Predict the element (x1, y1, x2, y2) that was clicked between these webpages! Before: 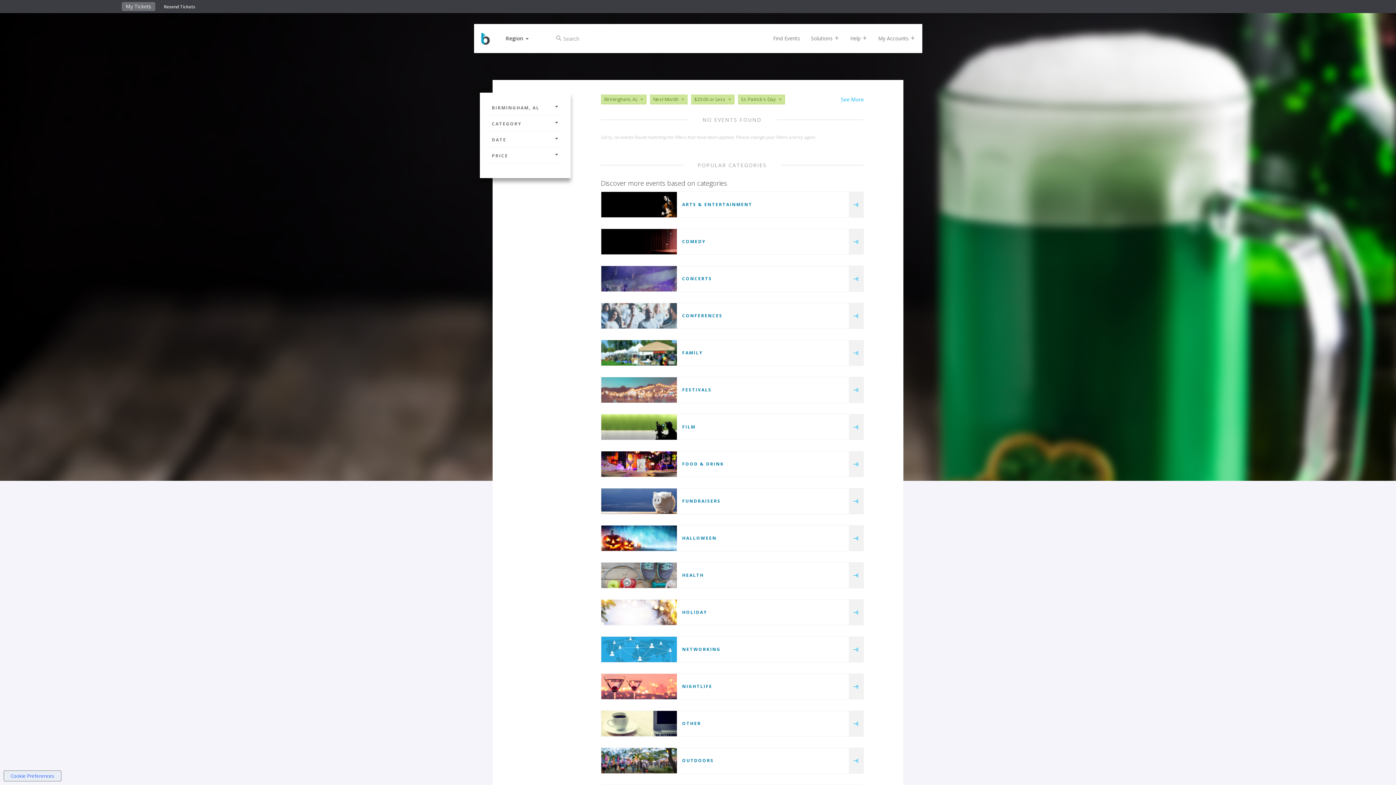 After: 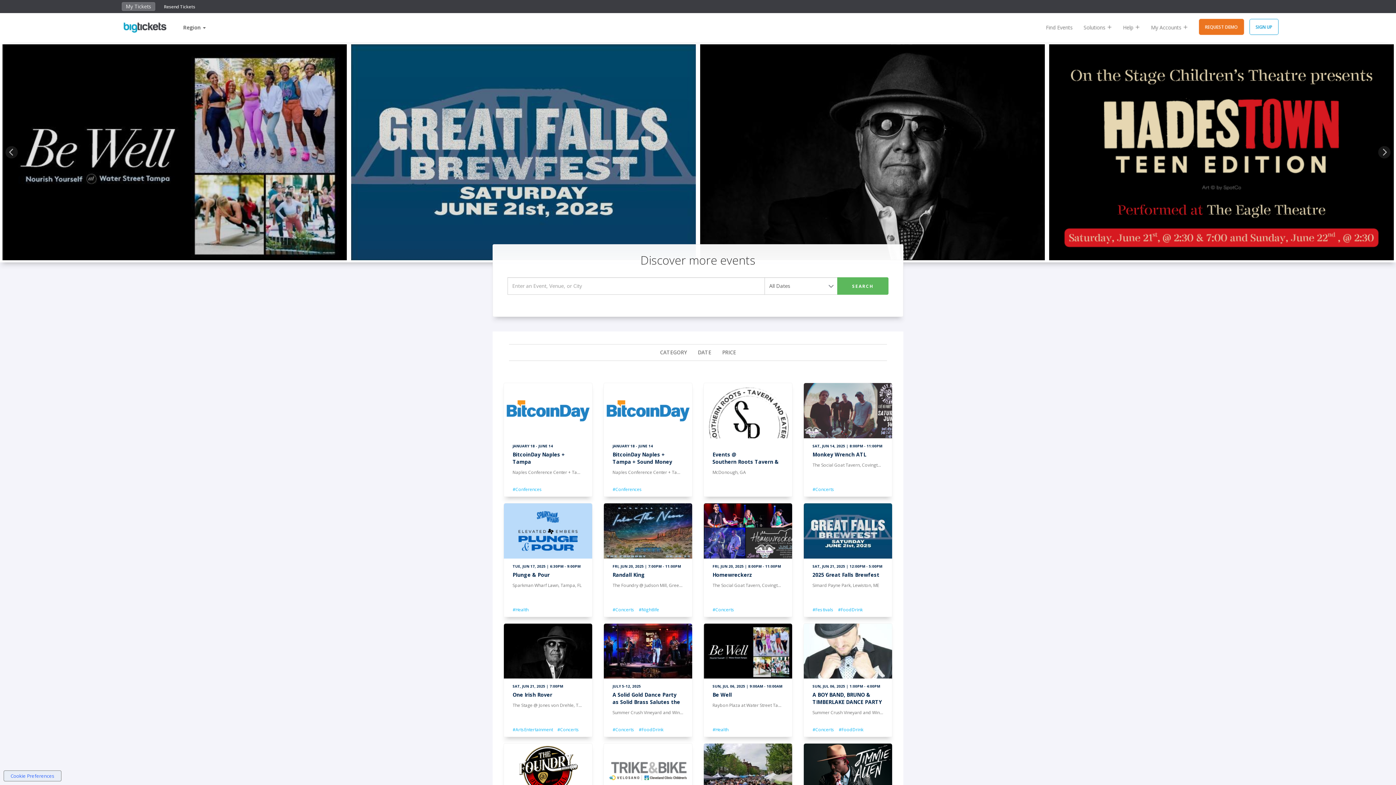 Action: bbox: (481, 24, 495, 53)